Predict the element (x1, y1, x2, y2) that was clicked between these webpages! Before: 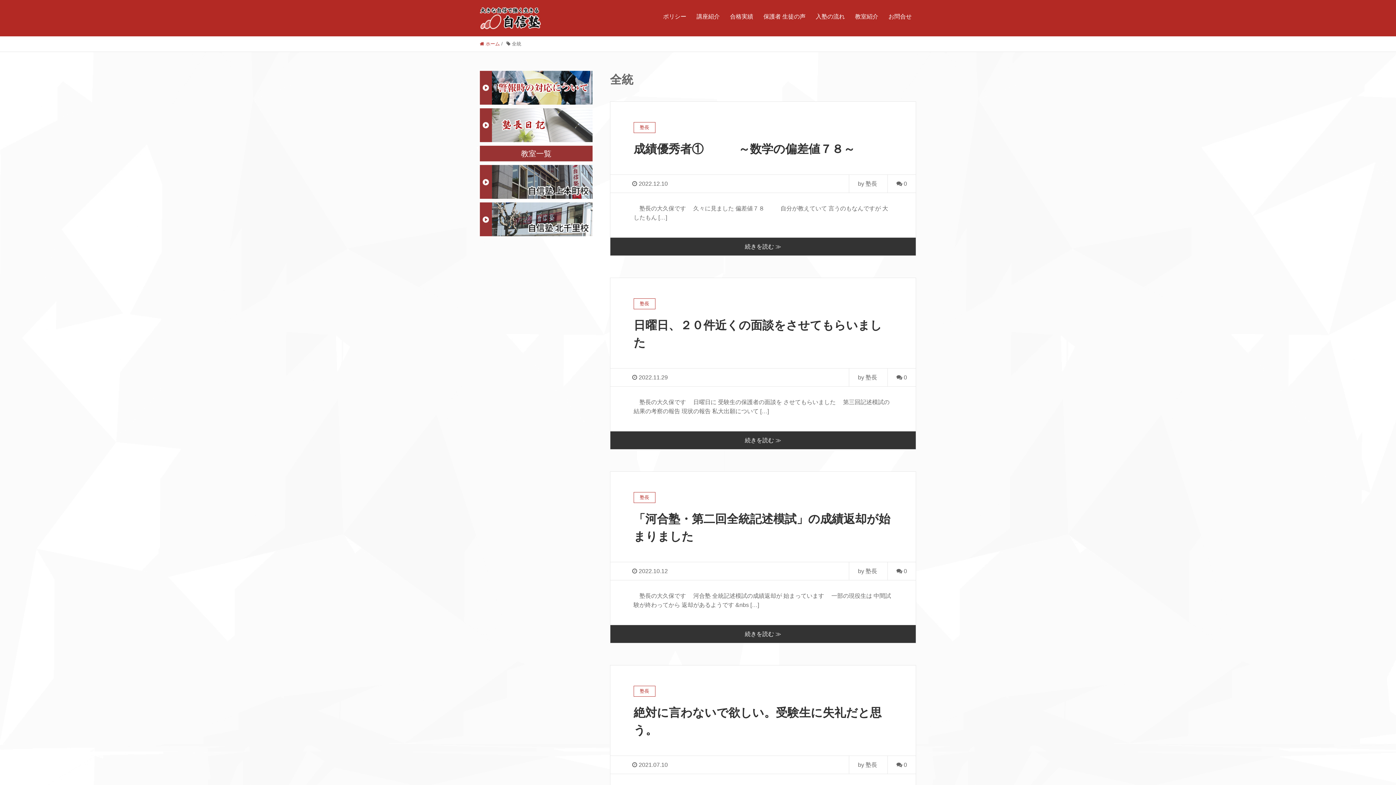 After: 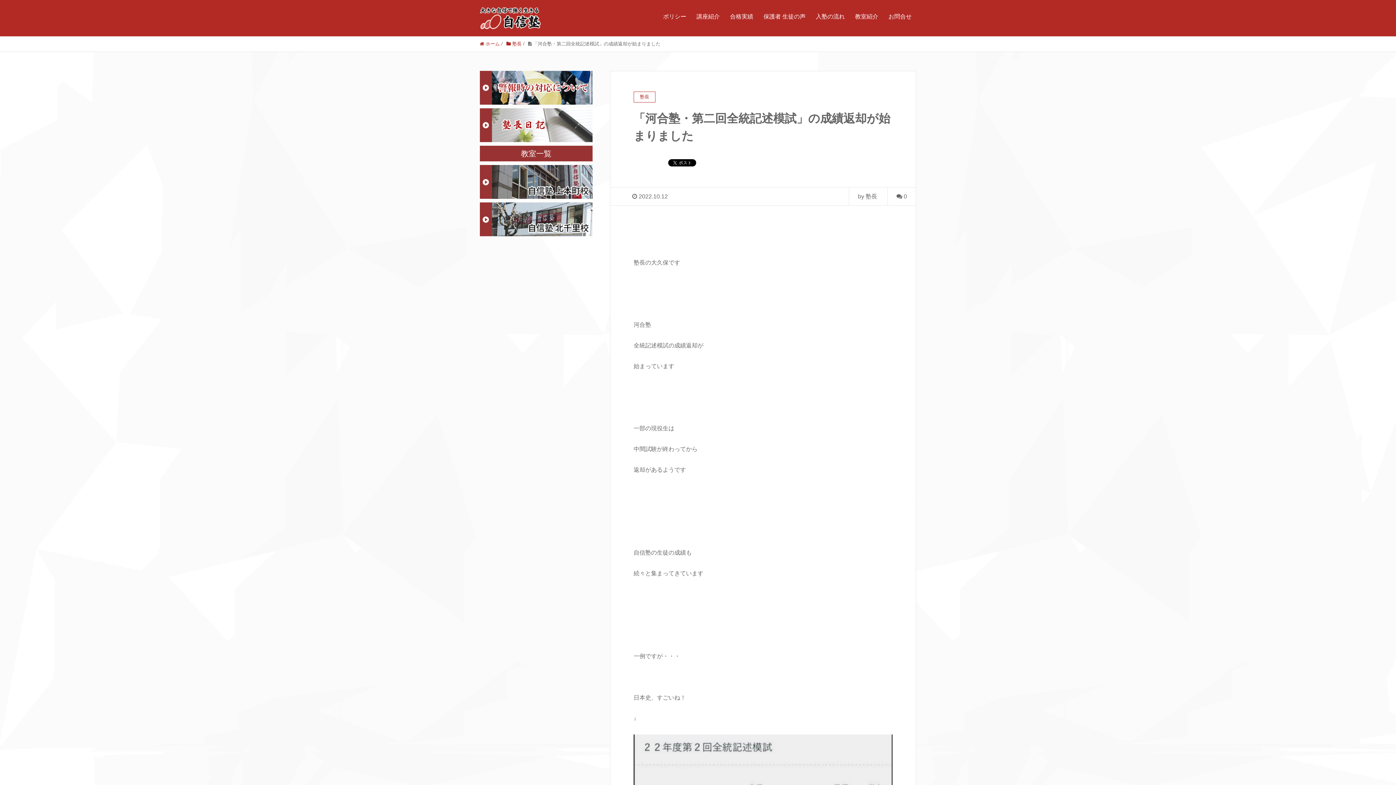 Action: bbox: (610, 625, 916, 643) label: 続きを読む ≫